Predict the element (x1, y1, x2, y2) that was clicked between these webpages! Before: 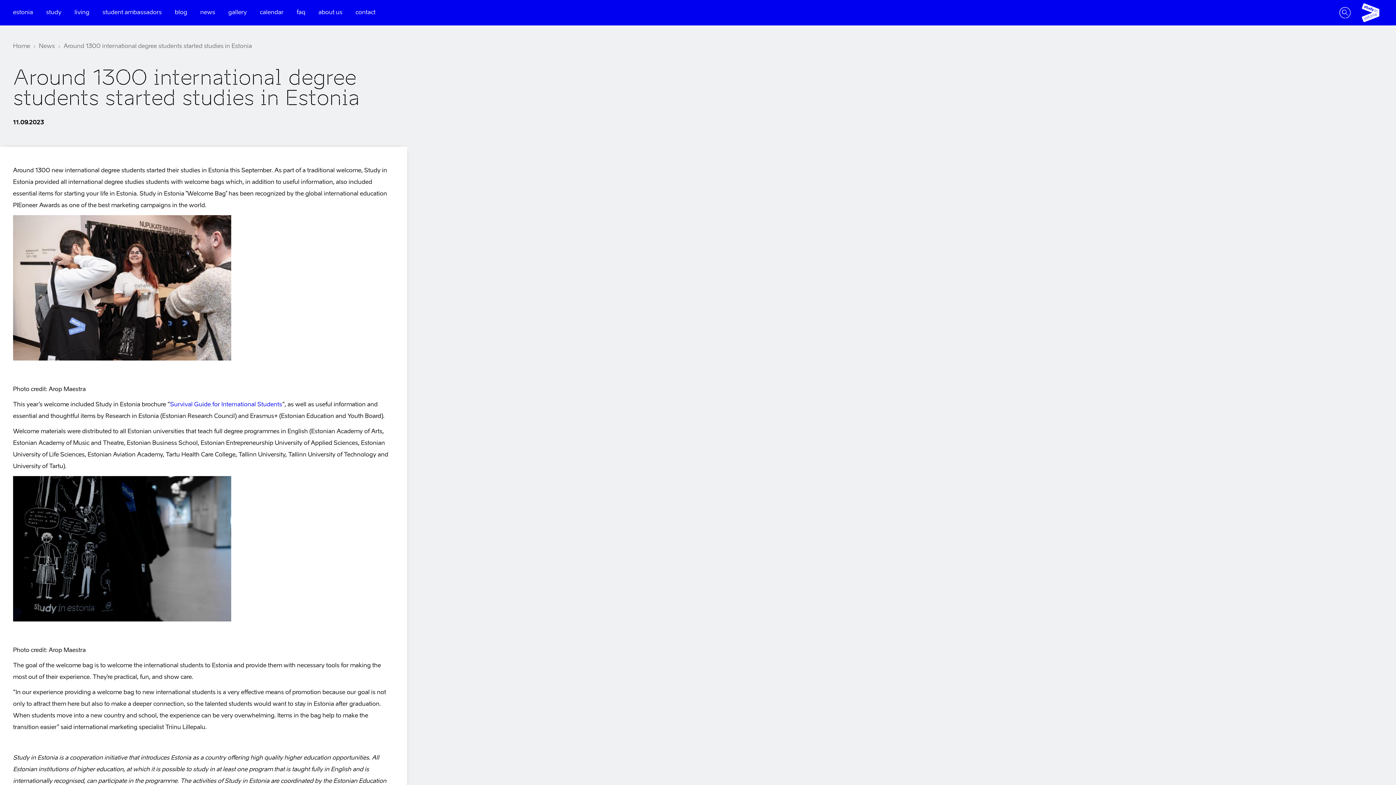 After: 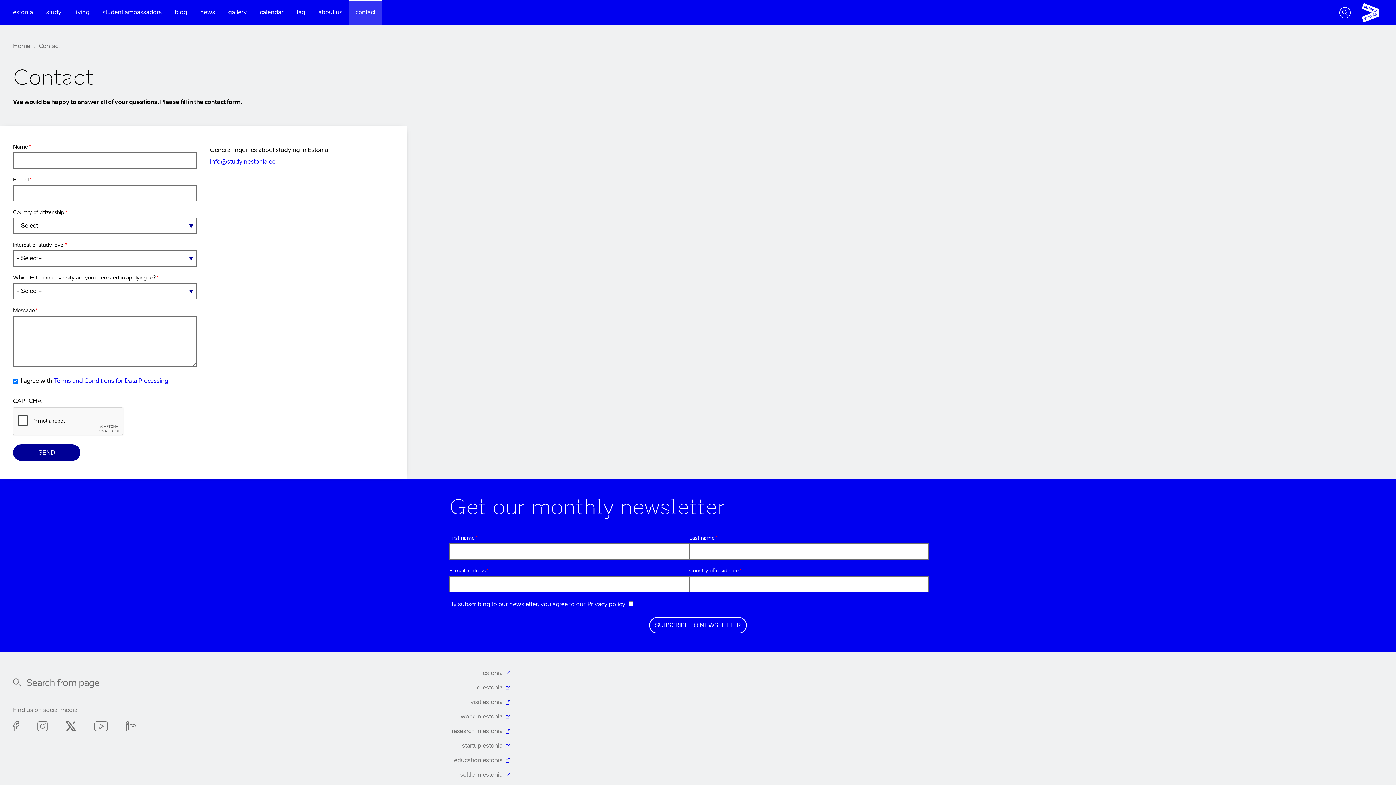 Action: label: contact bbox: (349, 0, 382, 25)